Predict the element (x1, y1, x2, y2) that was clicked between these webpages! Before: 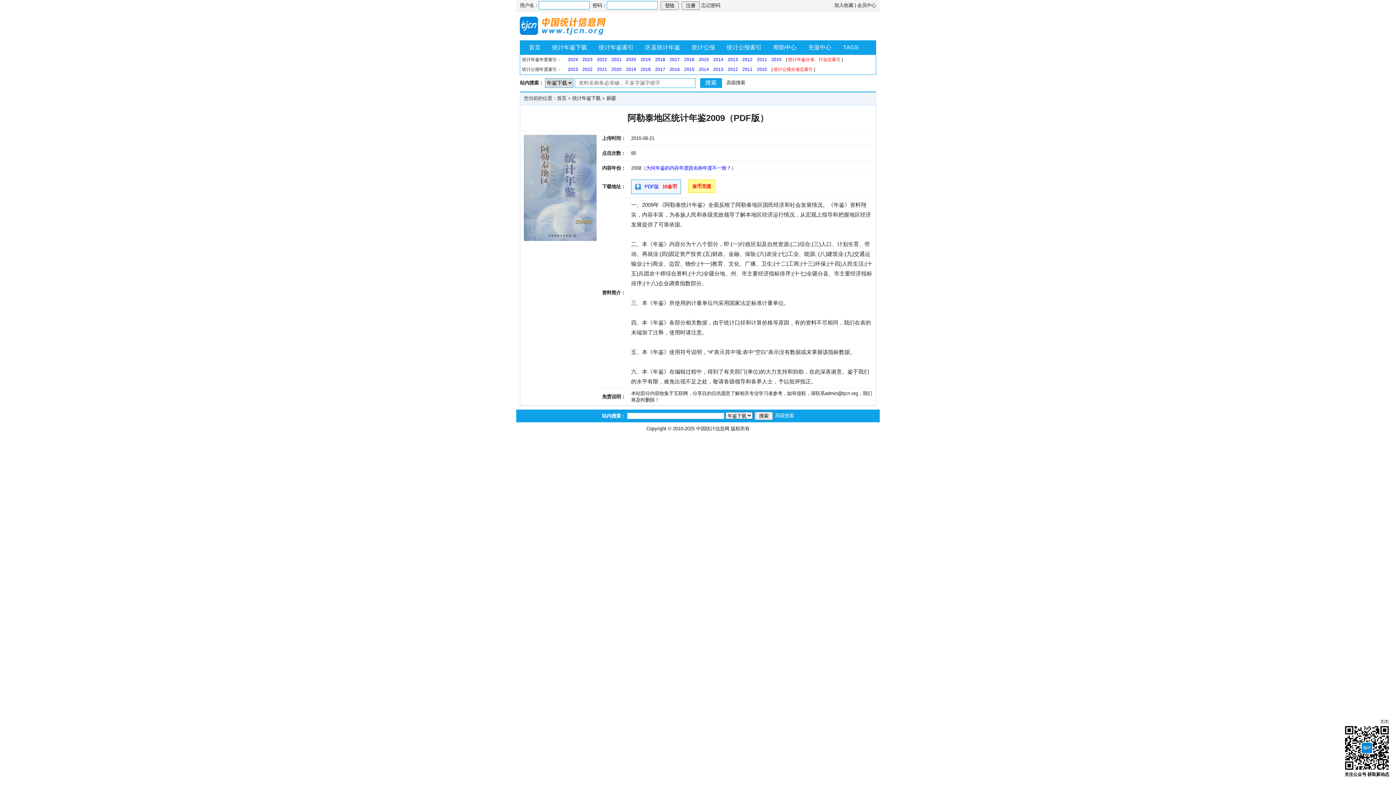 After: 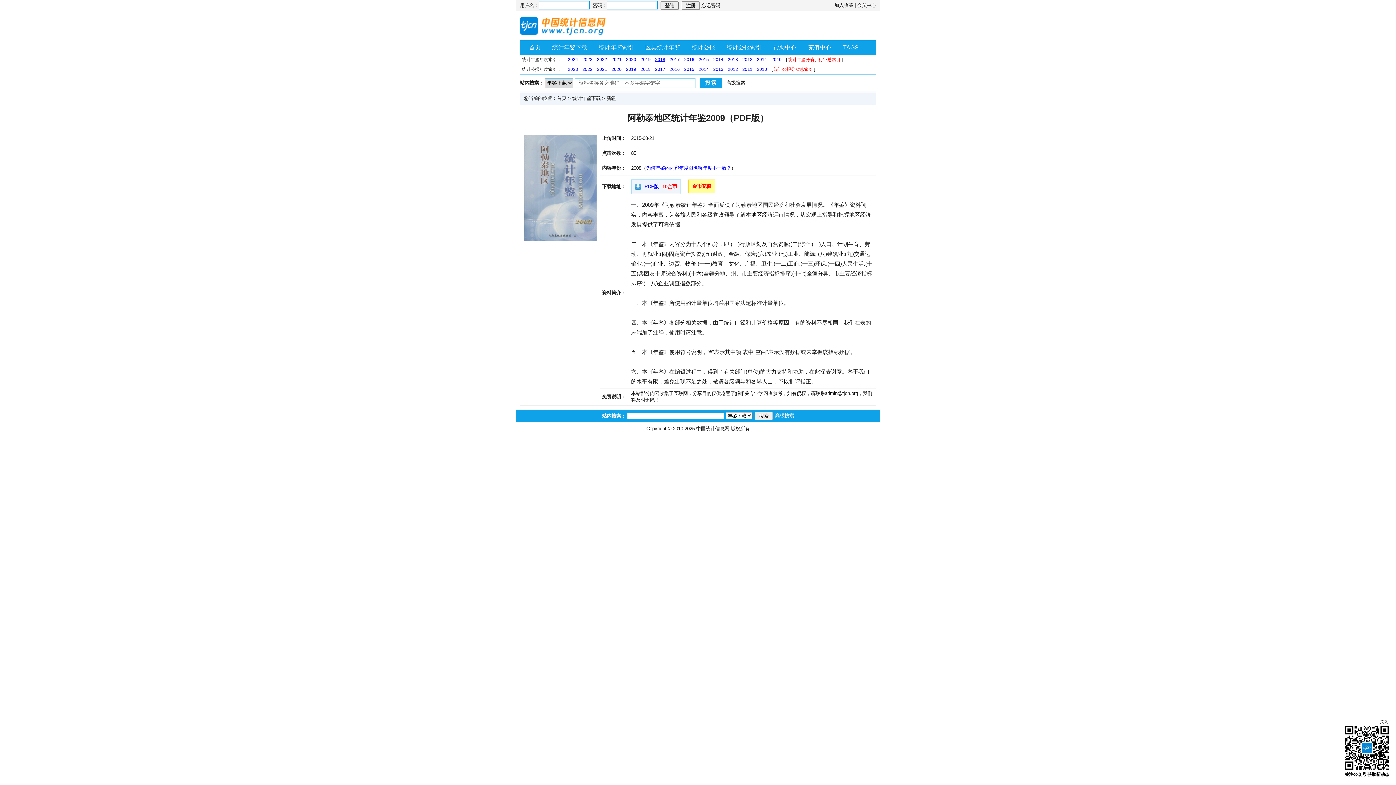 Action: bbox: (655, 57, 665, 62) label: 2018